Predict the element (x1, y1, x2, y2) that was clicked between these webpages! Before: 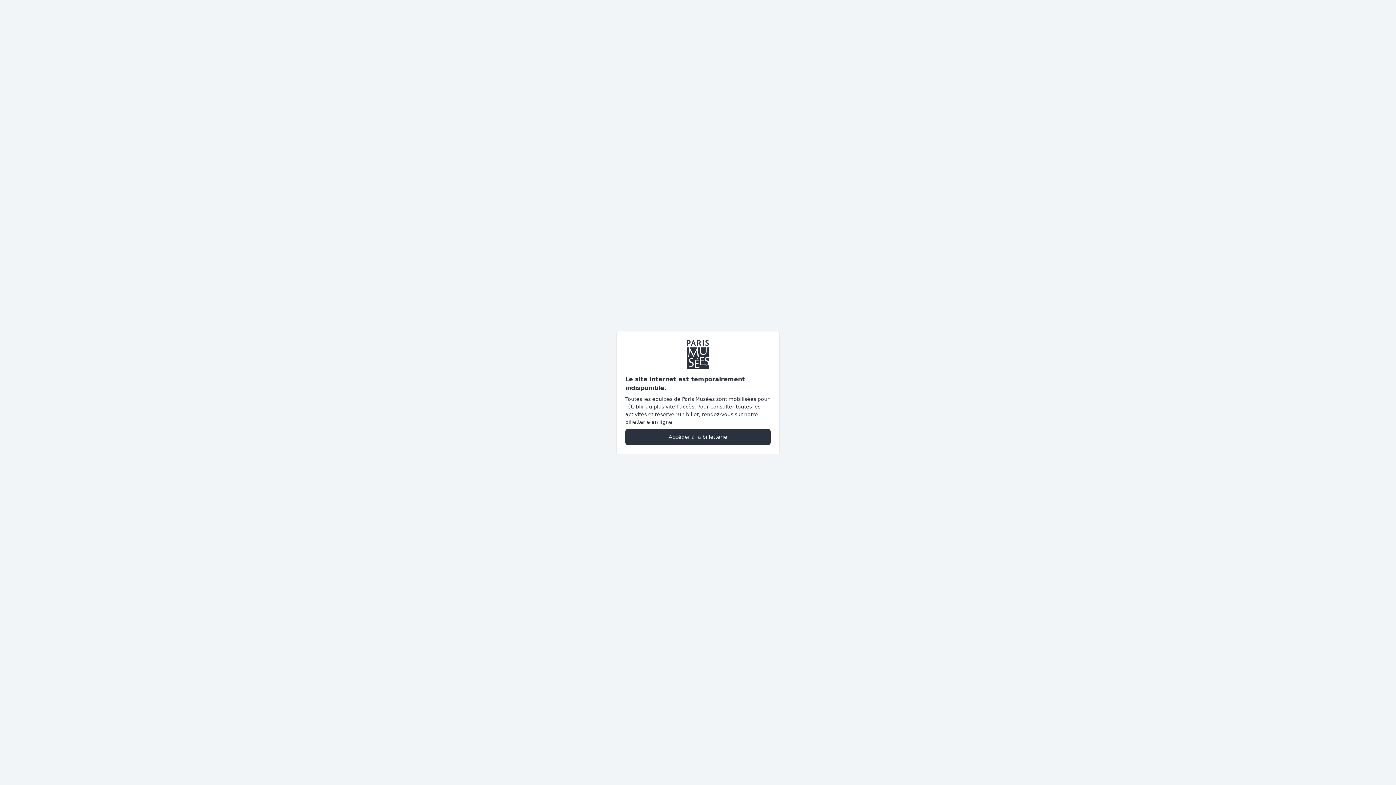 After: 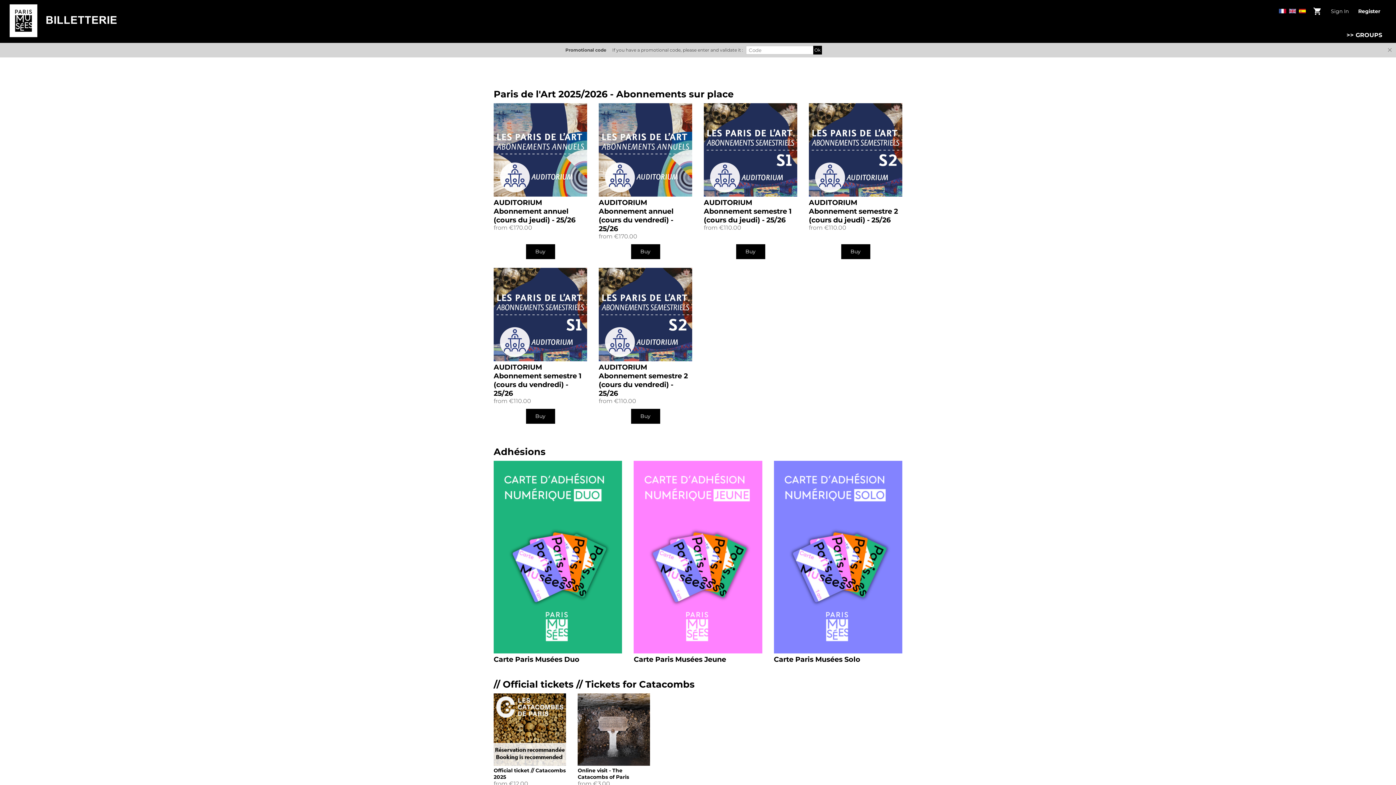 Action: label: Accéder à la billetterie bbox: (625, 428, 770, 445)